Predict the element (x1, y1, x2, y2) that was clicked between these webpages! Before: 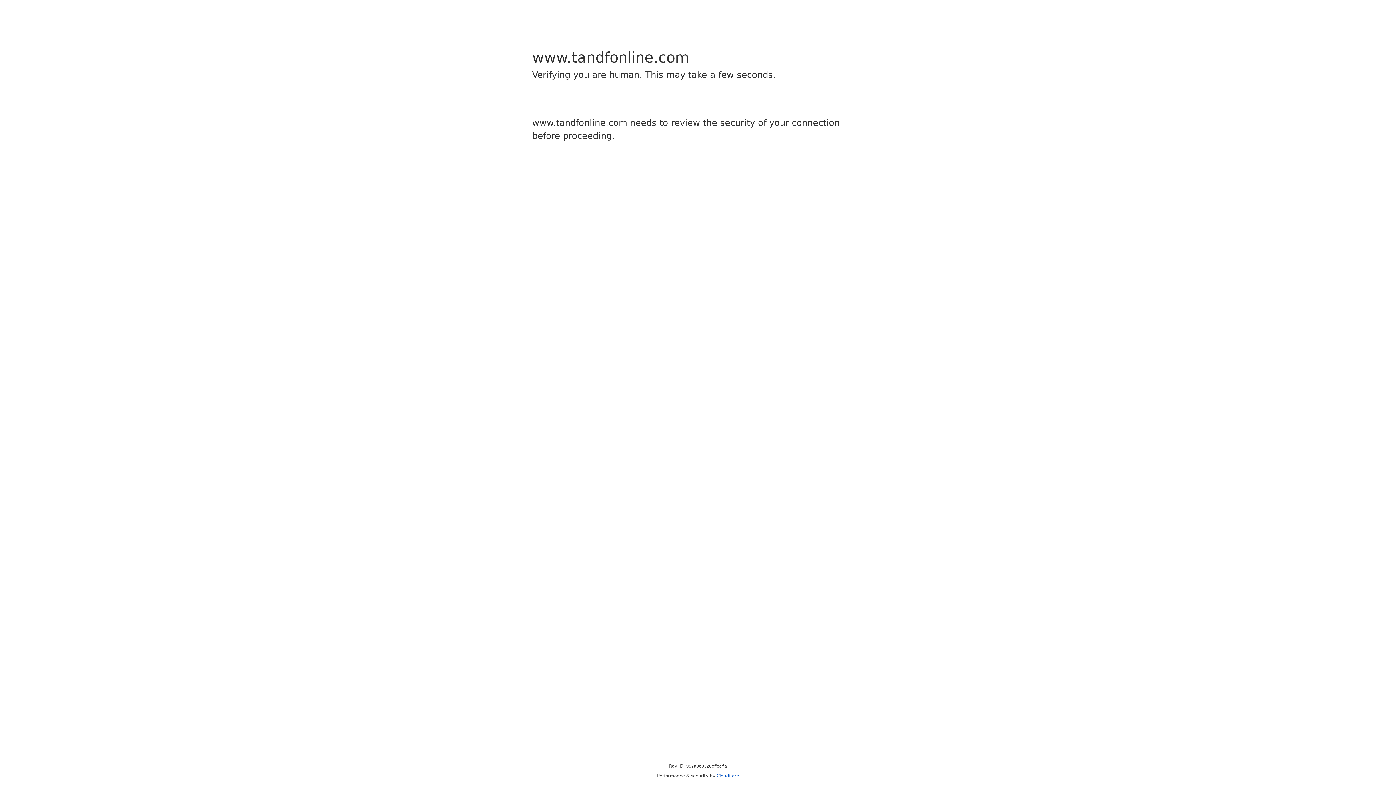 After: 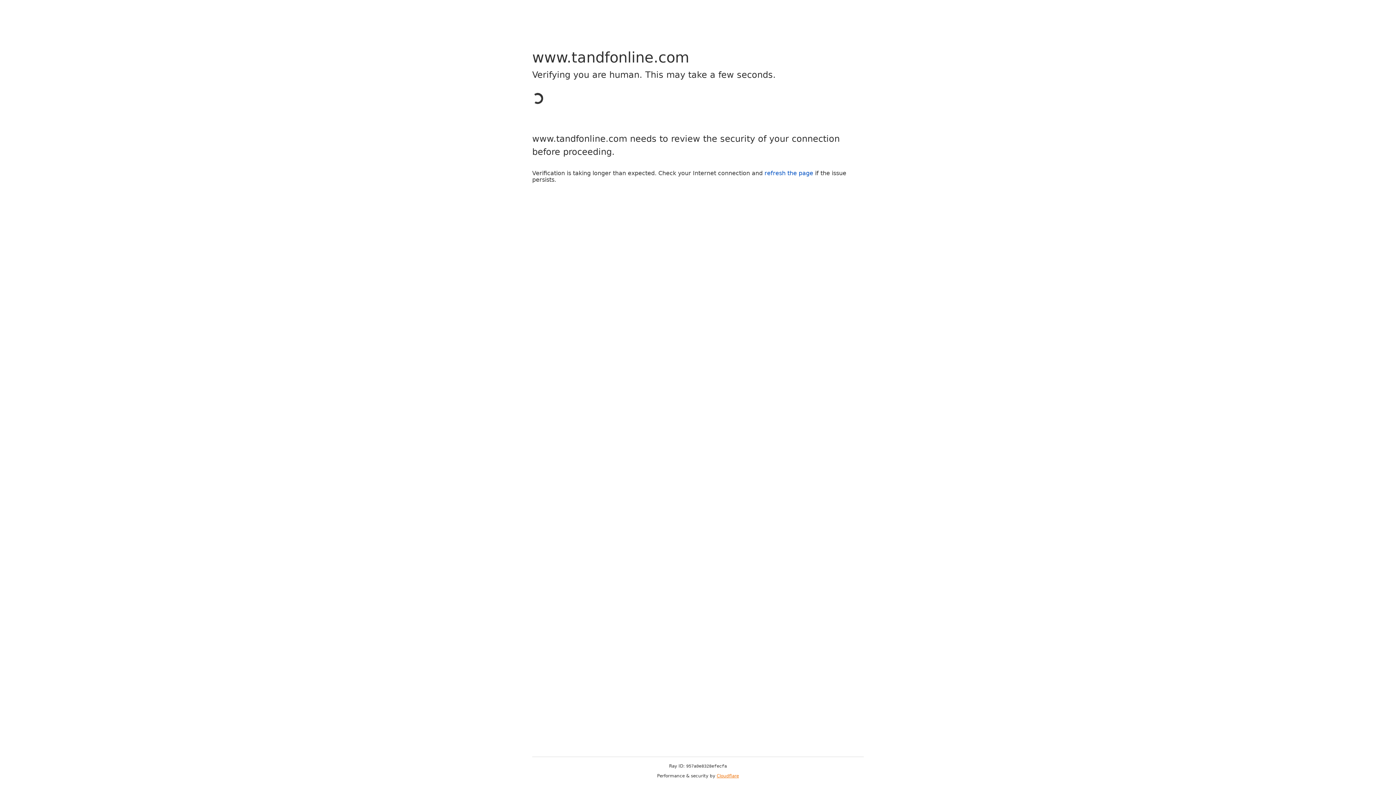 Action: label: Cloudflare bbox: (716, 773, 739, 778)